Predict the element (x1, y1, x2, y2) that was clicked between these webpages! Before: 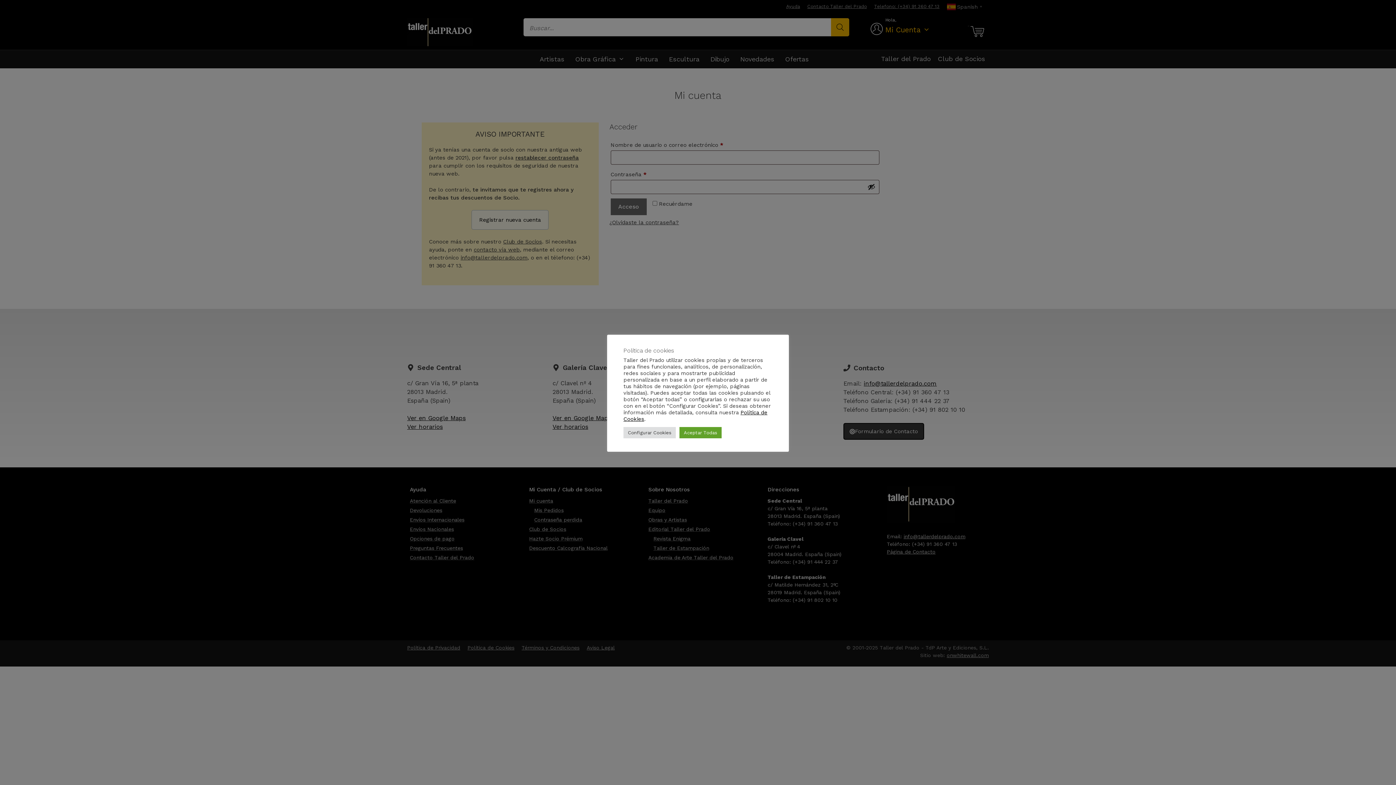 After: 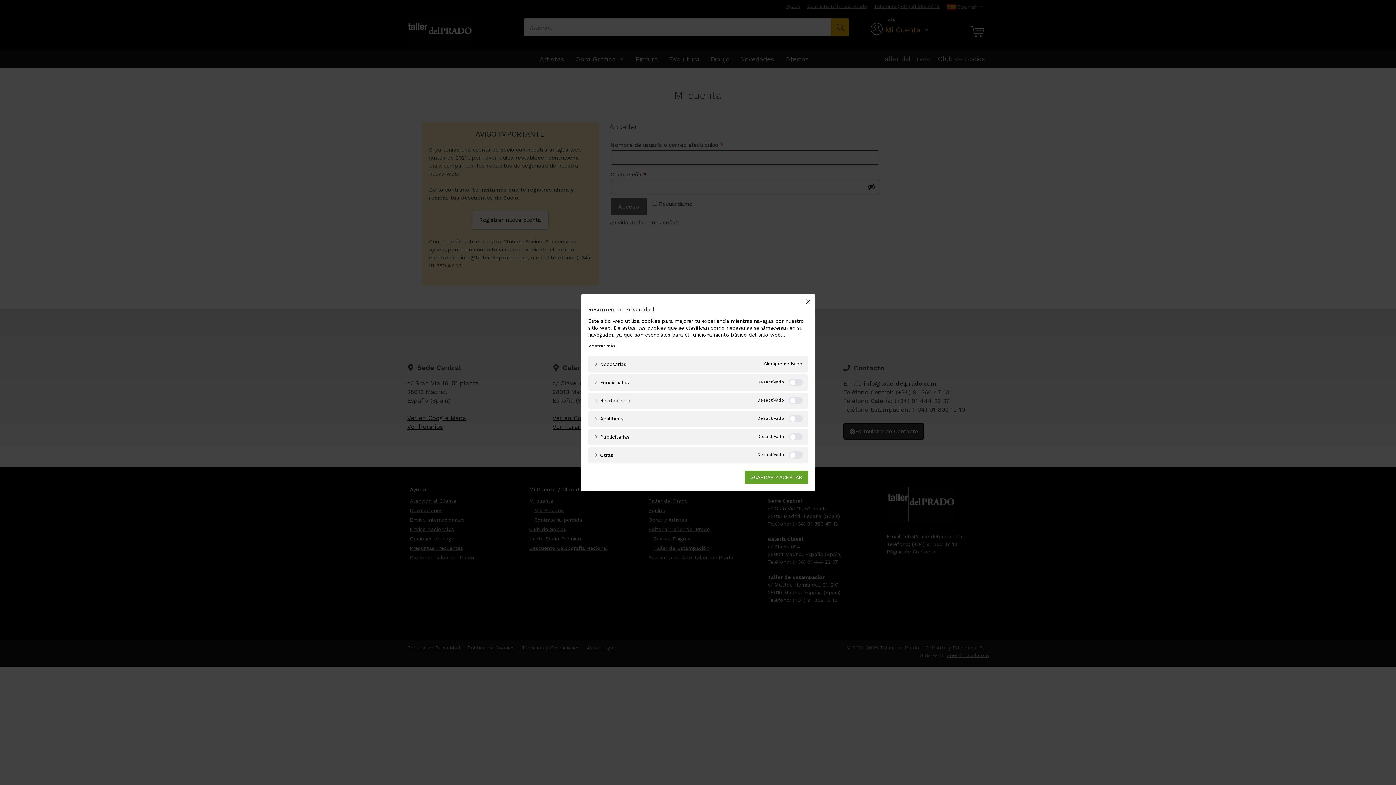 Action: label: Configurar Cookies bbox: (623, 427, 676, 438)